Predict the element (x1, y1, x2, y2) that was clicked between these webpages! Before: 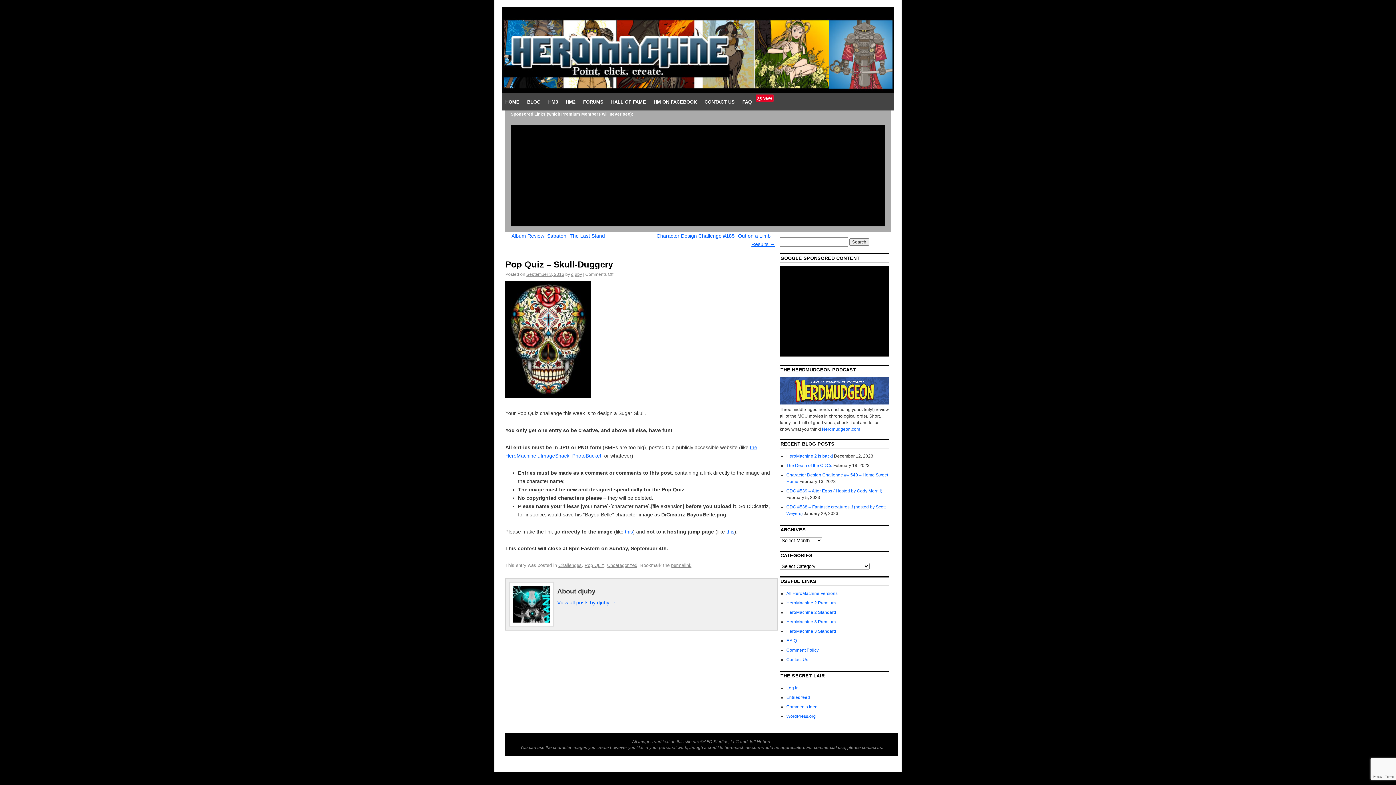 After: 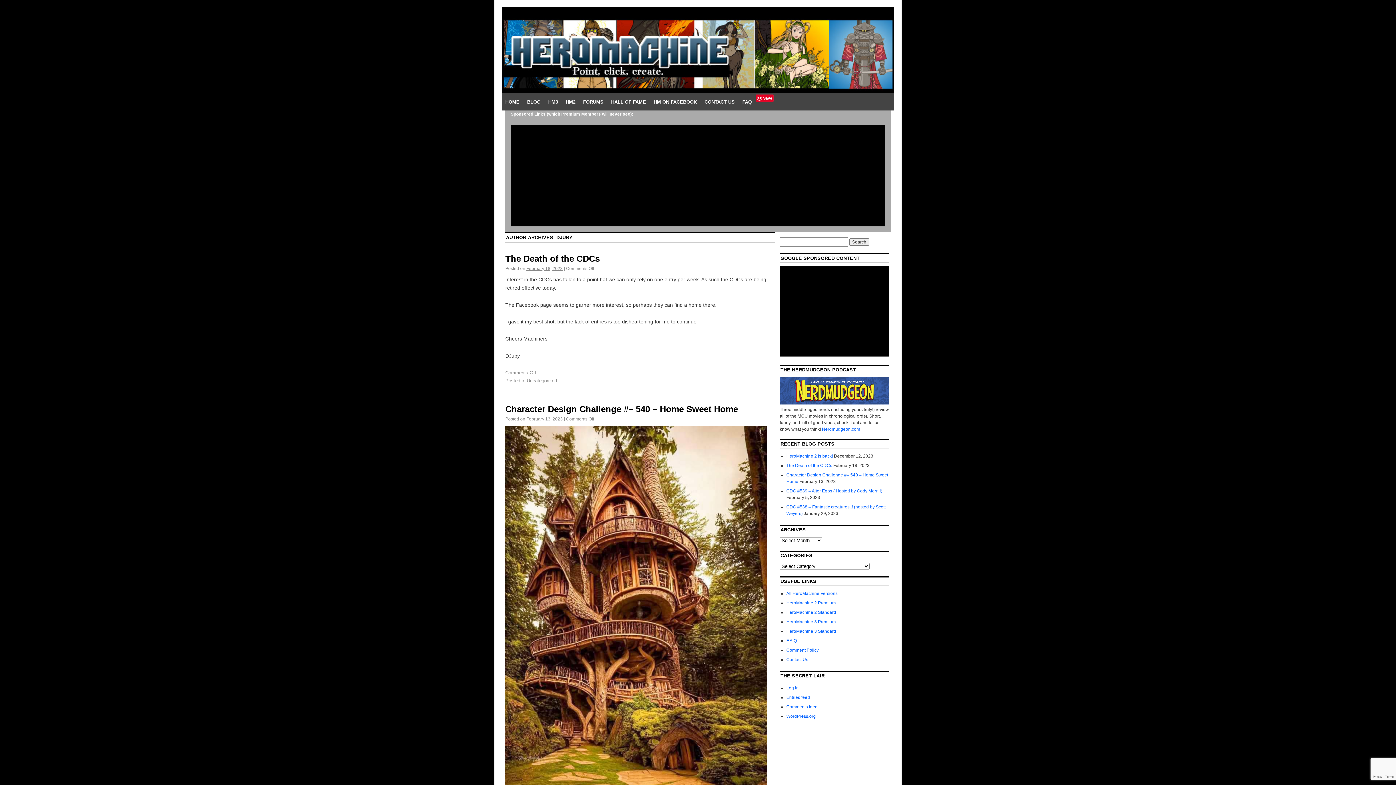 Action: label: View all posts by djuby → bbox: (557, 599, 616, 605)